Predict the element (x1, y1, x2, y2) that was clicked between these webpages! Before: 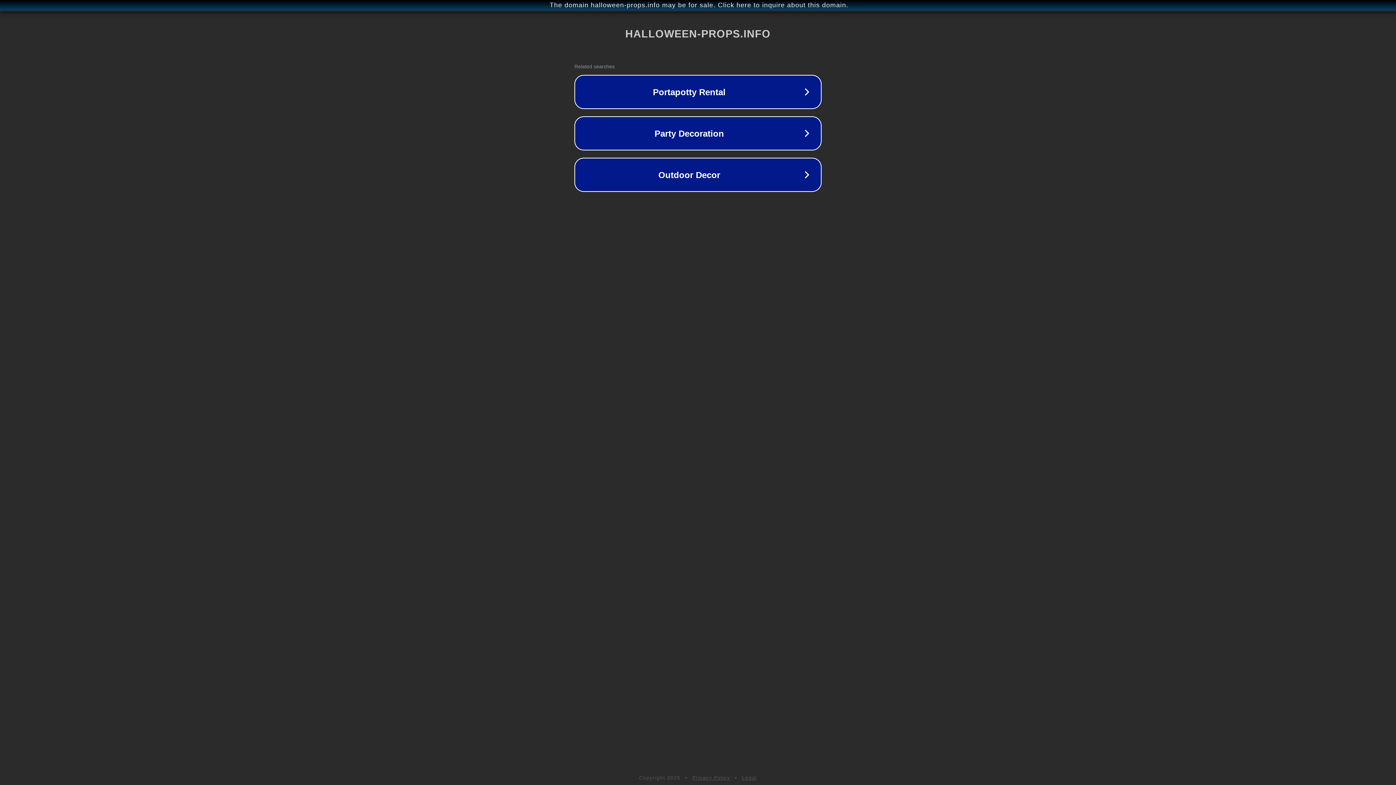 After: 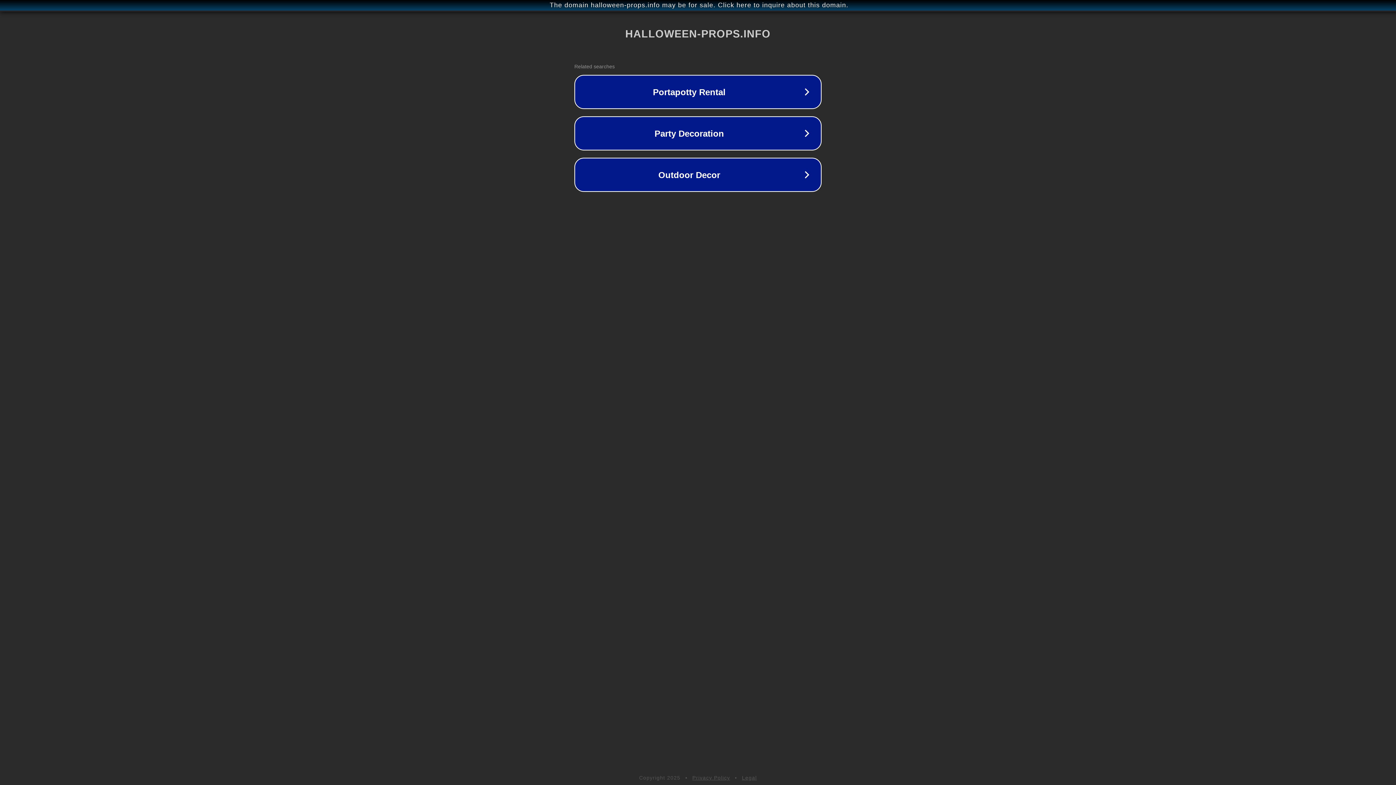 Action: bbox: (742, 775, 757, 781) label: Legal